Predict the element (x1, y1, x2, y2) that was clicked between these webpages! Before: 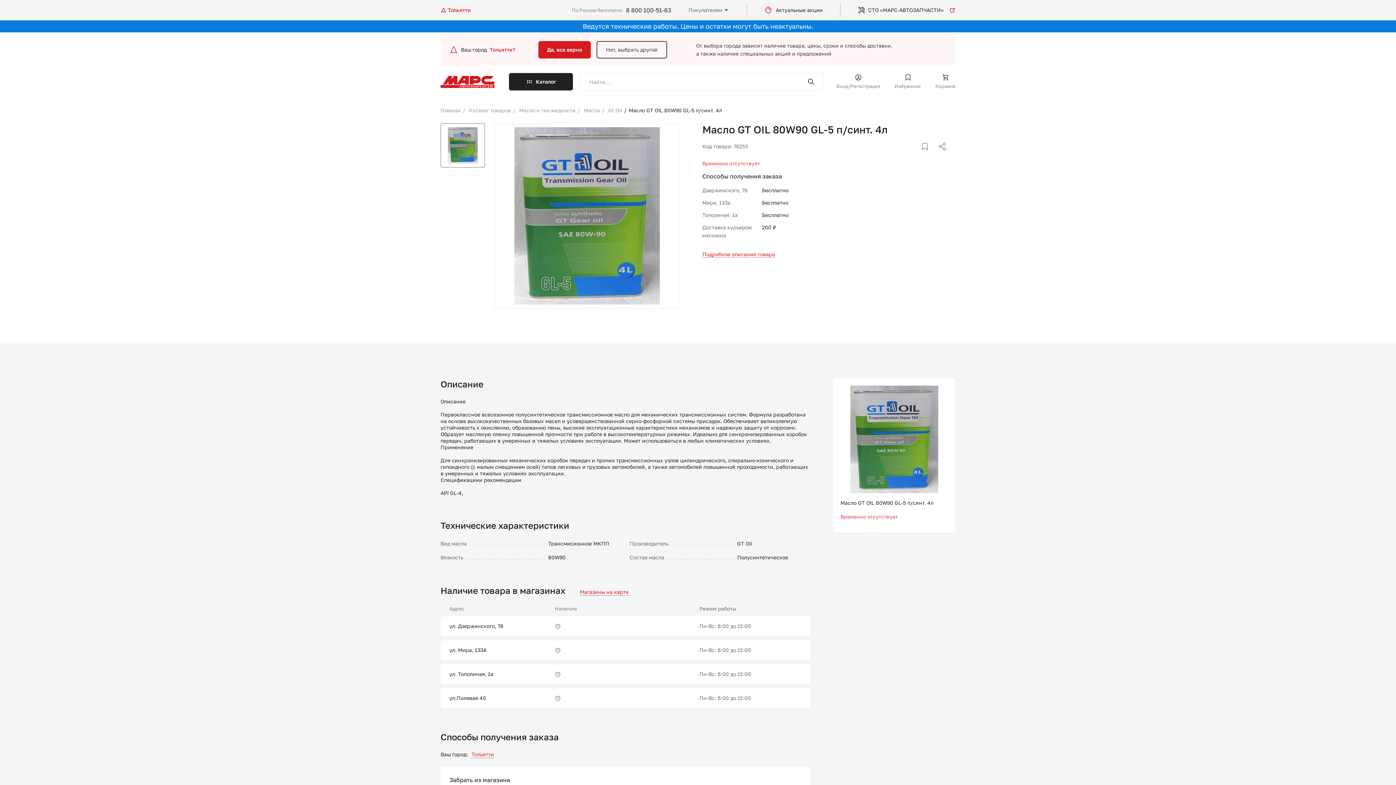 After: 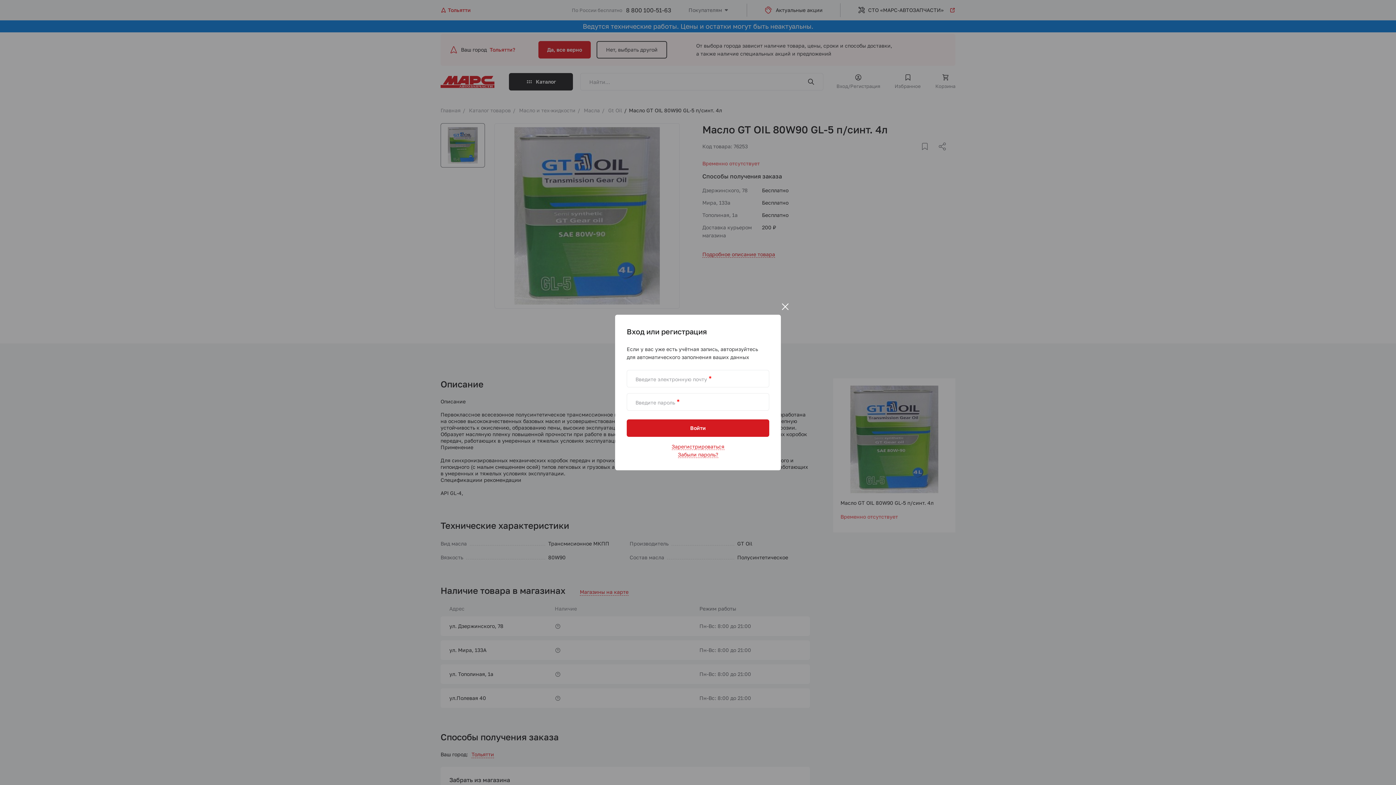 Action: bbox: (836, 73, 880, 89) label: Вход/Регистрация